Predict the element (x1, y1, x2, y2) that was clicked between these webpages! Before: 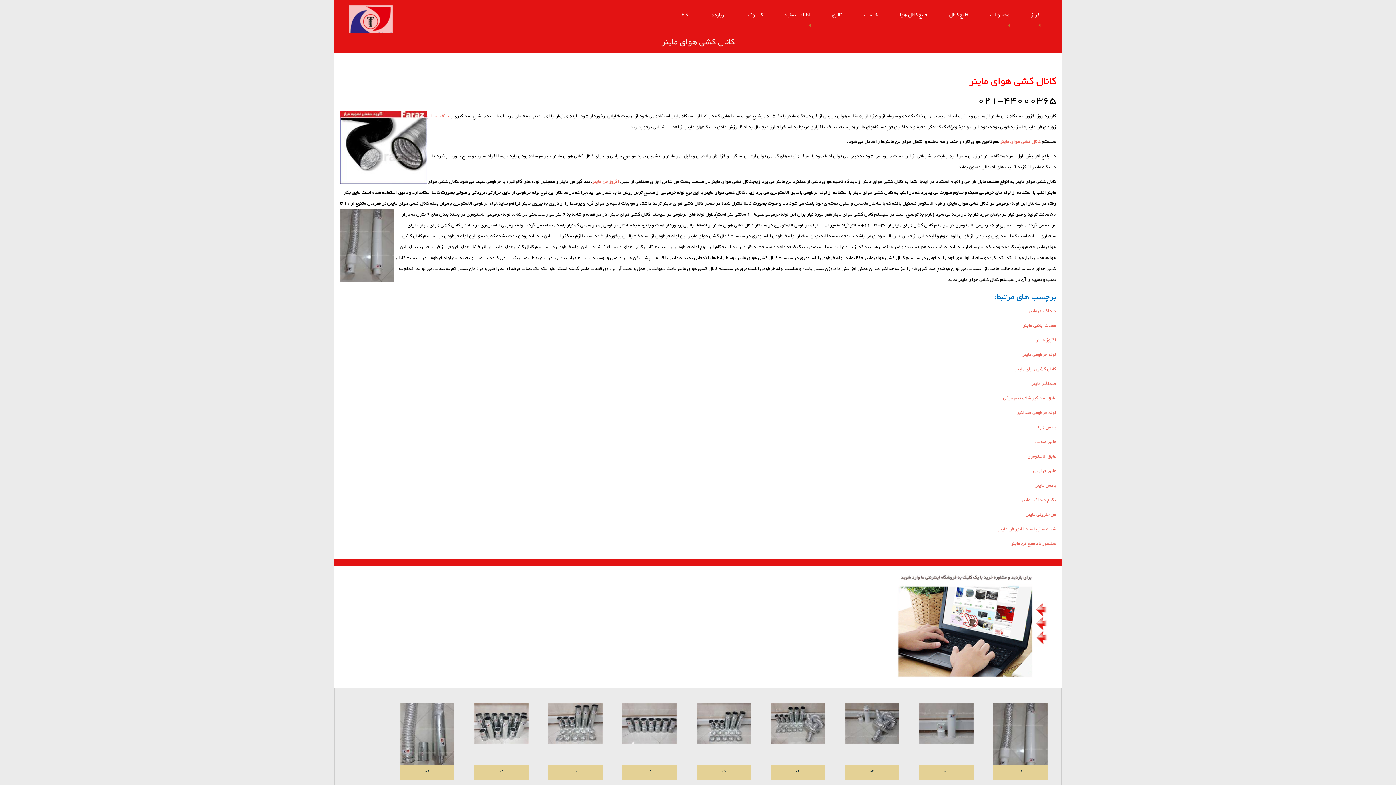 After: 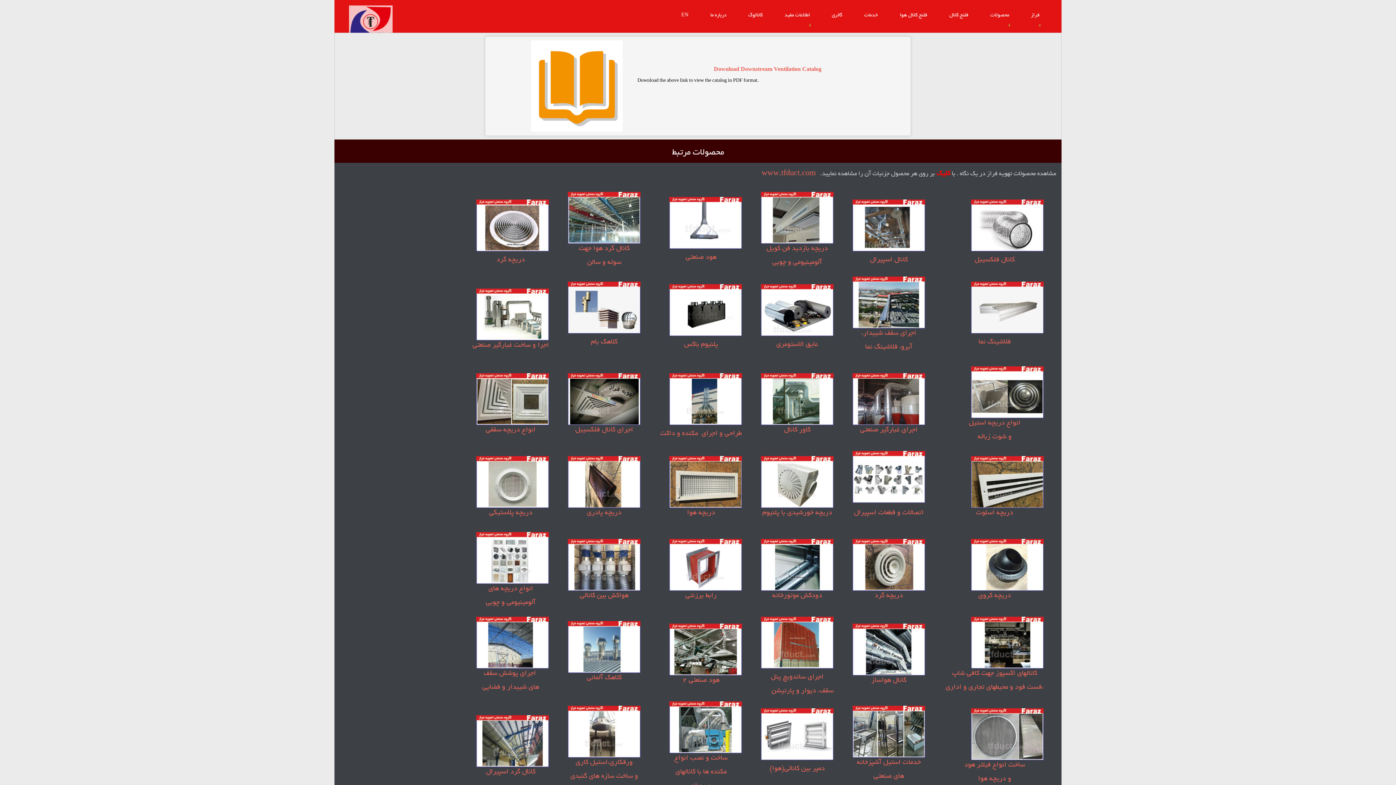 Action: bbox: (737, 0, 773, 32) label: کاتالوگ